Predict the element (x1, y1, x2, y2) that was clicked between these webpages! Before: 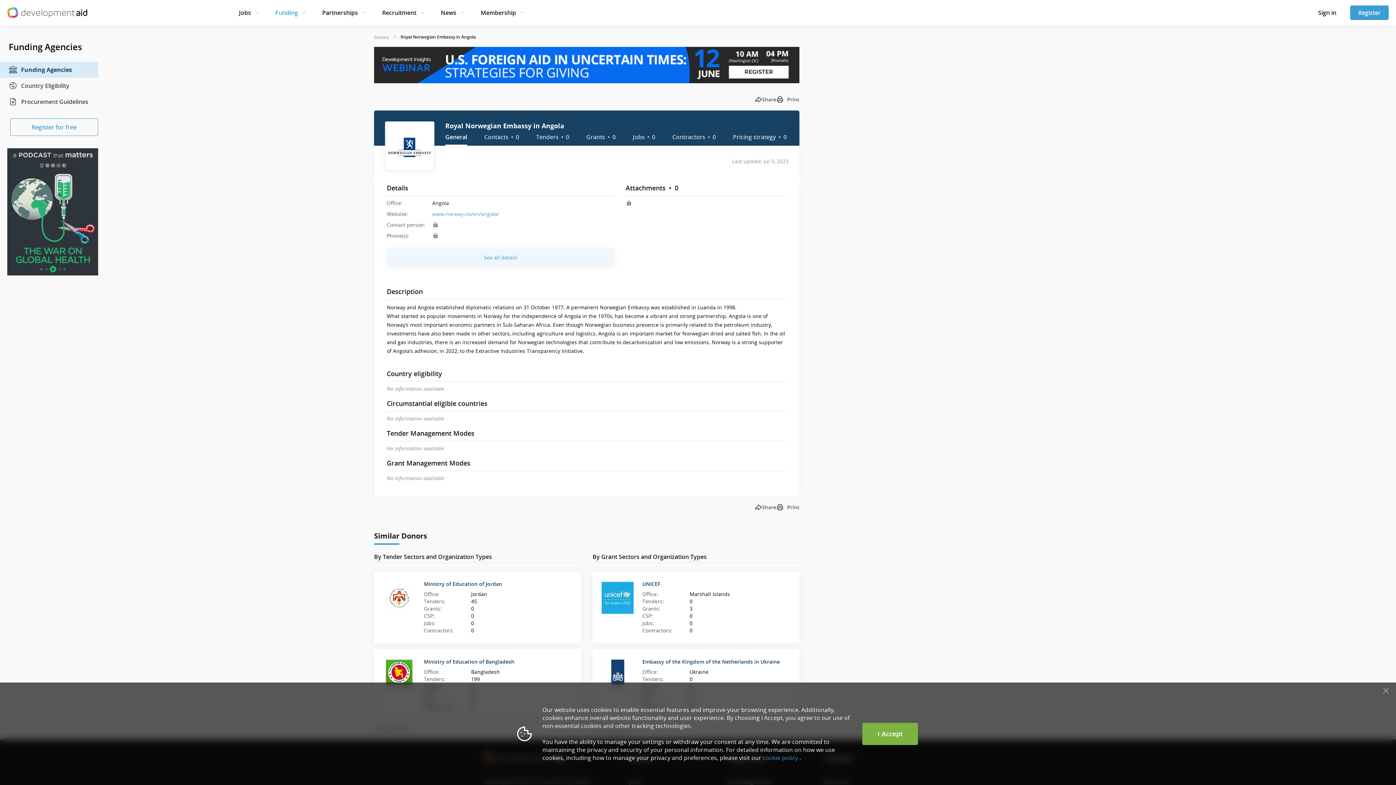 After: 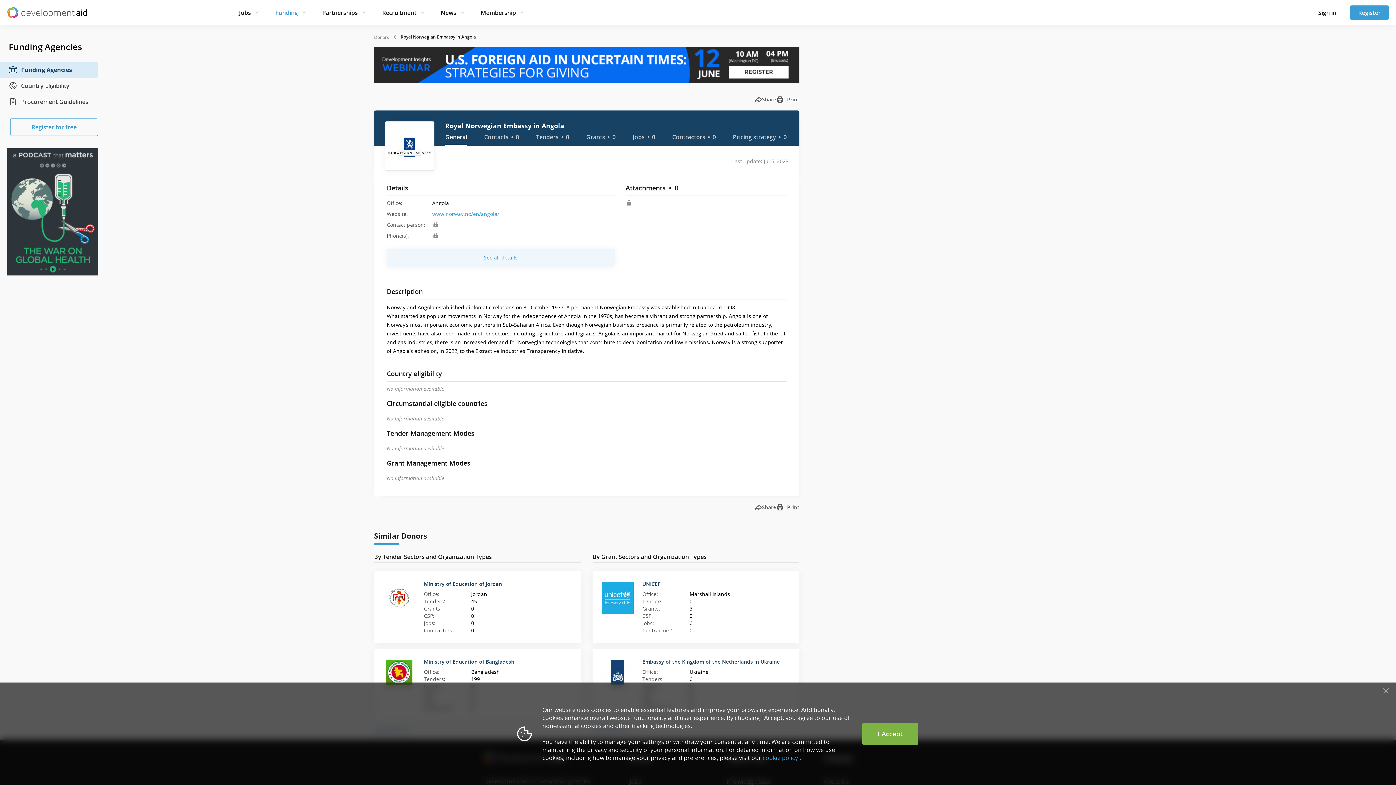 Action: bbox: (382, 7, 416, 18) label: Recruitment